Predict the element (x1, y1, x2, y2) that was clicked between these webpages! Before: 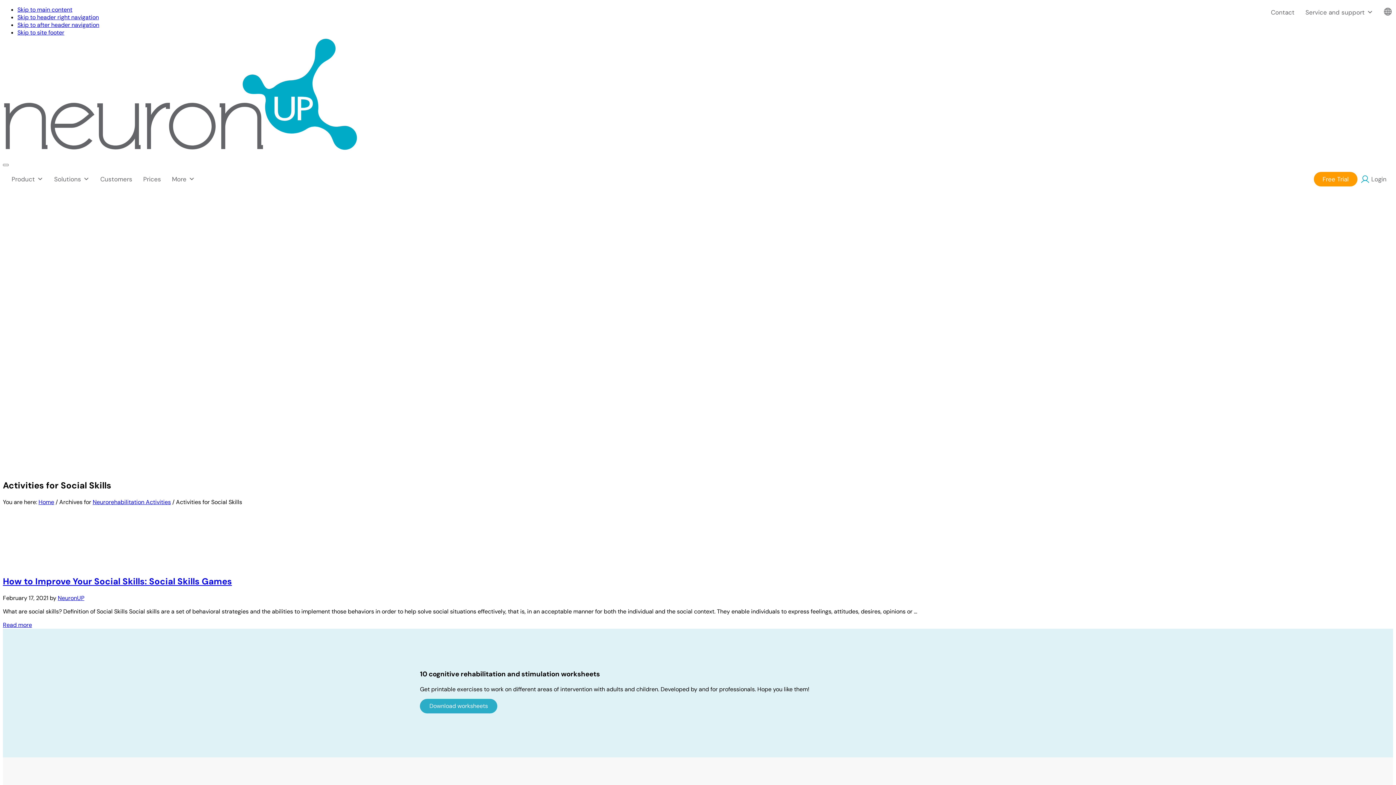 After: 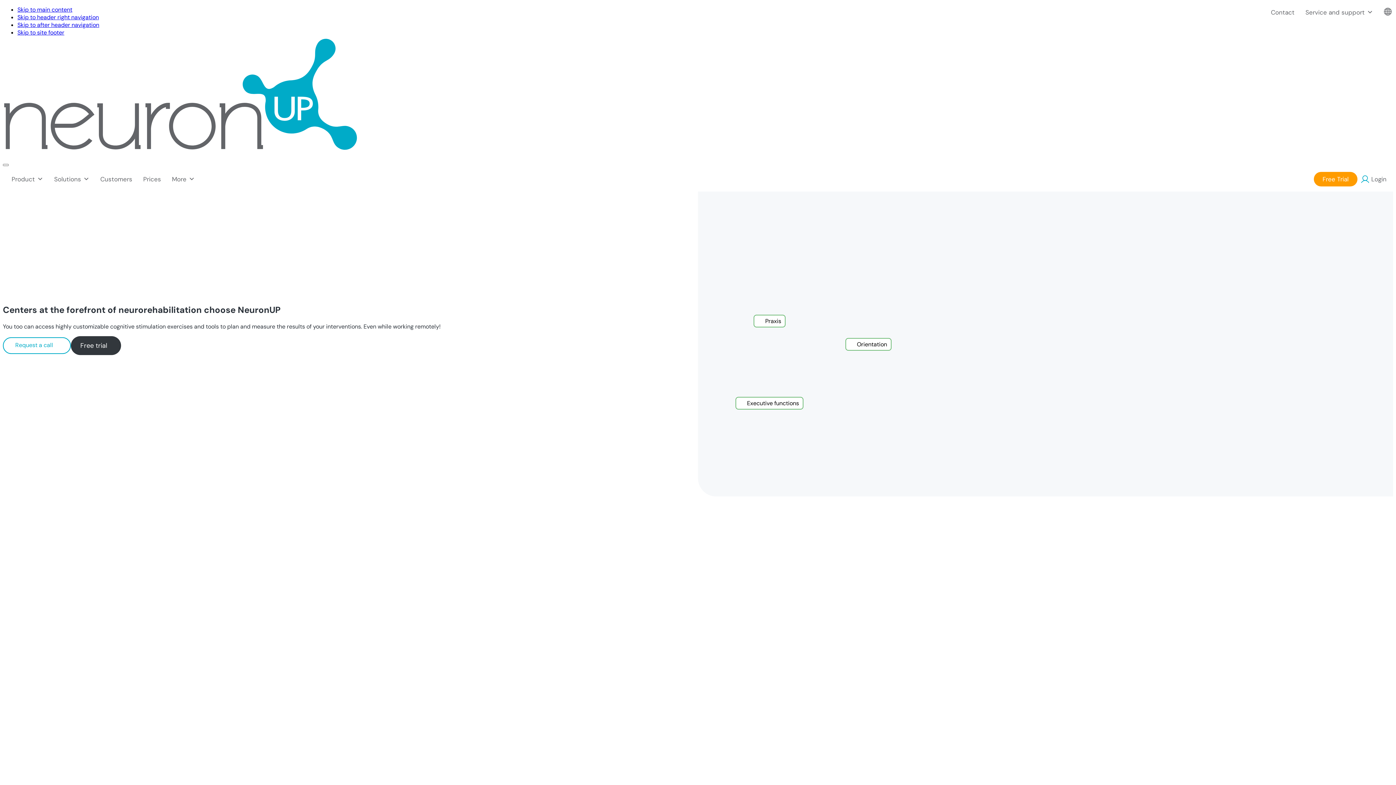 Action: bbox: (2, 151, 358, 159)